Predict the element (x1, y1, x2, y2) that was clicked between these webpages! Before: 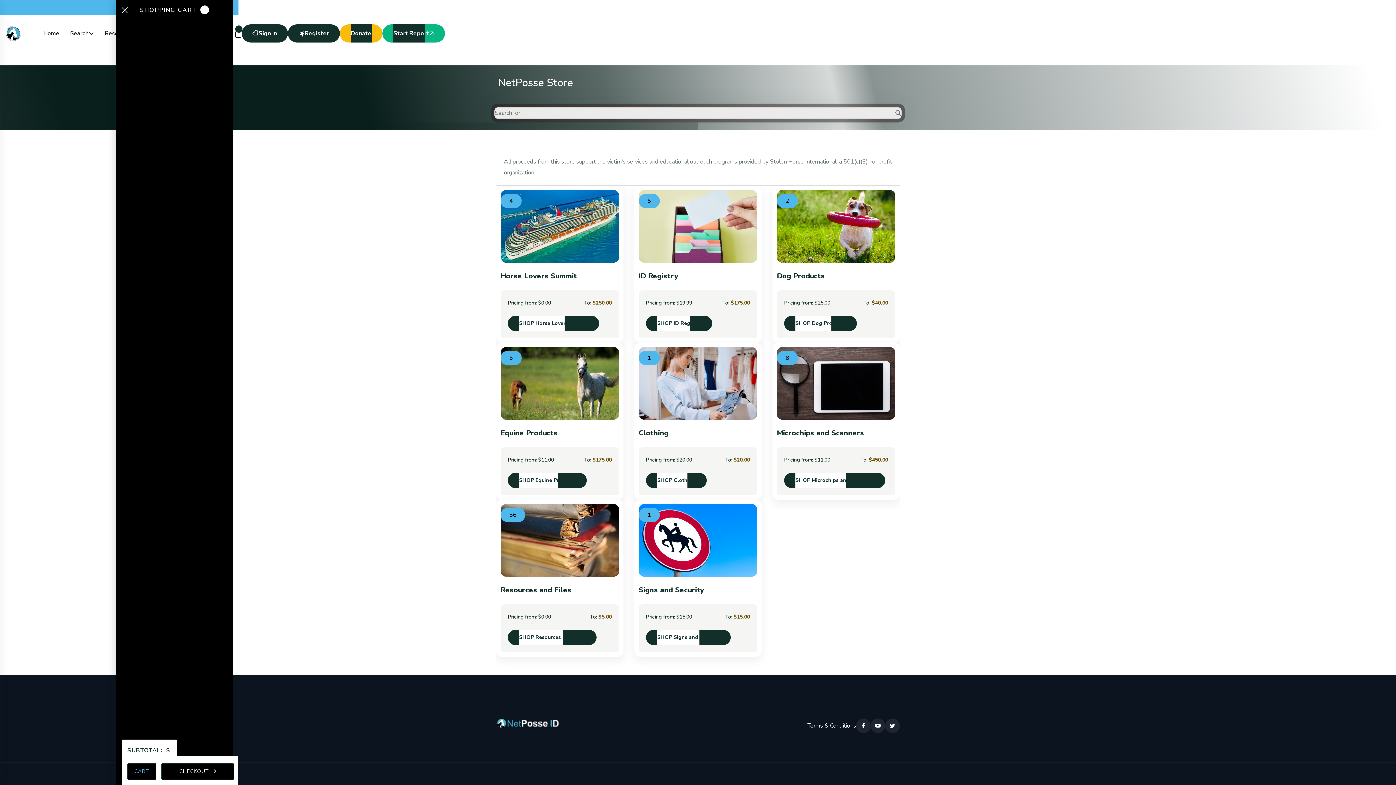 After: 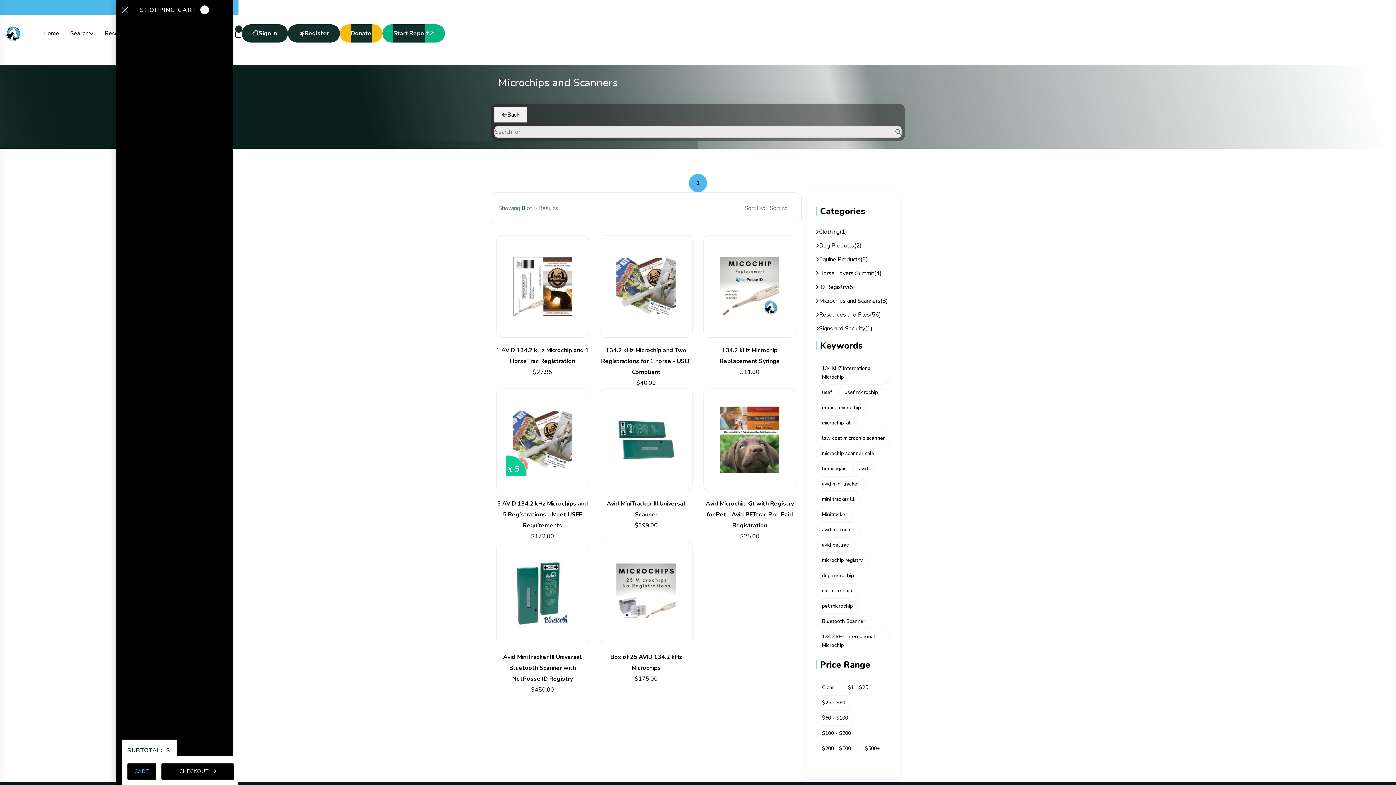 Action: bbox: (777, 428, 864, 438) label: Microchips and Scanners